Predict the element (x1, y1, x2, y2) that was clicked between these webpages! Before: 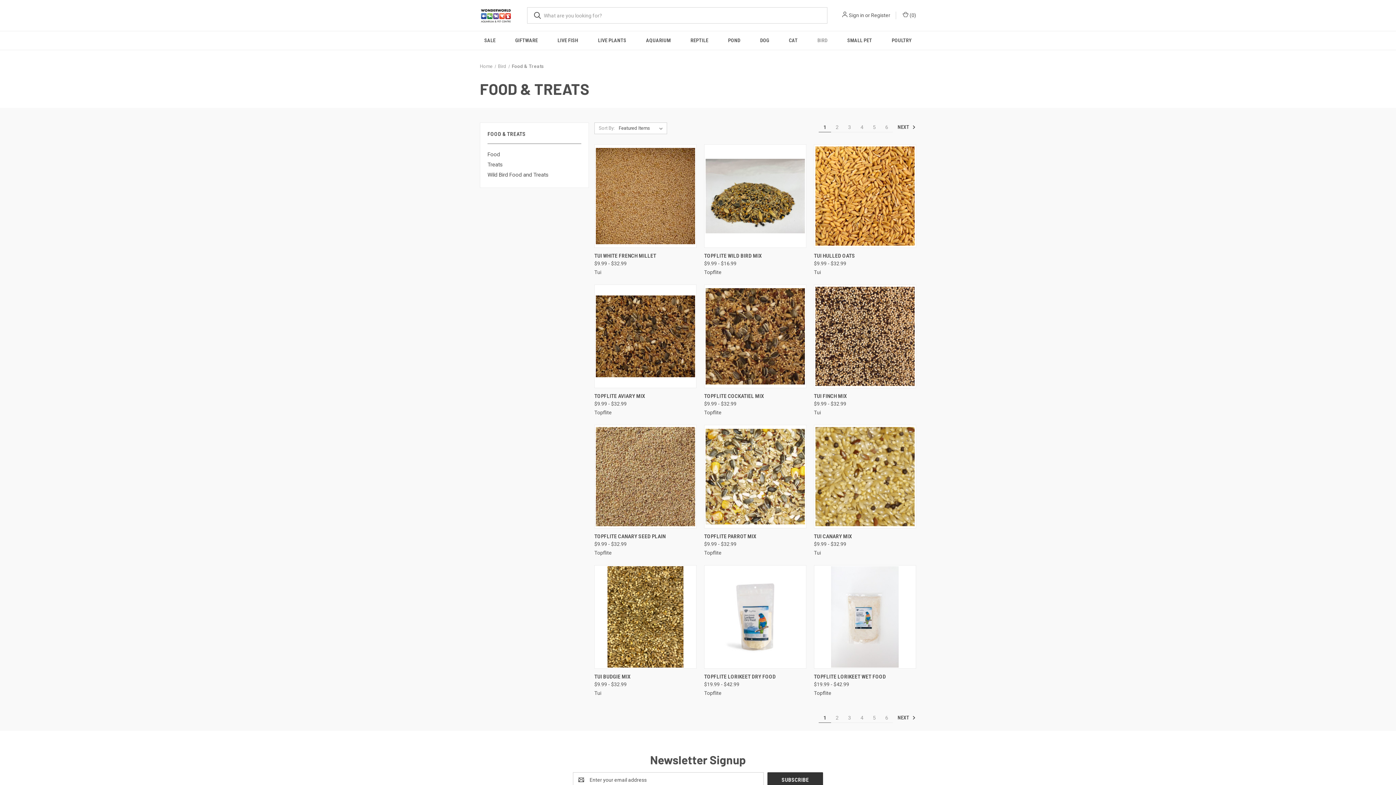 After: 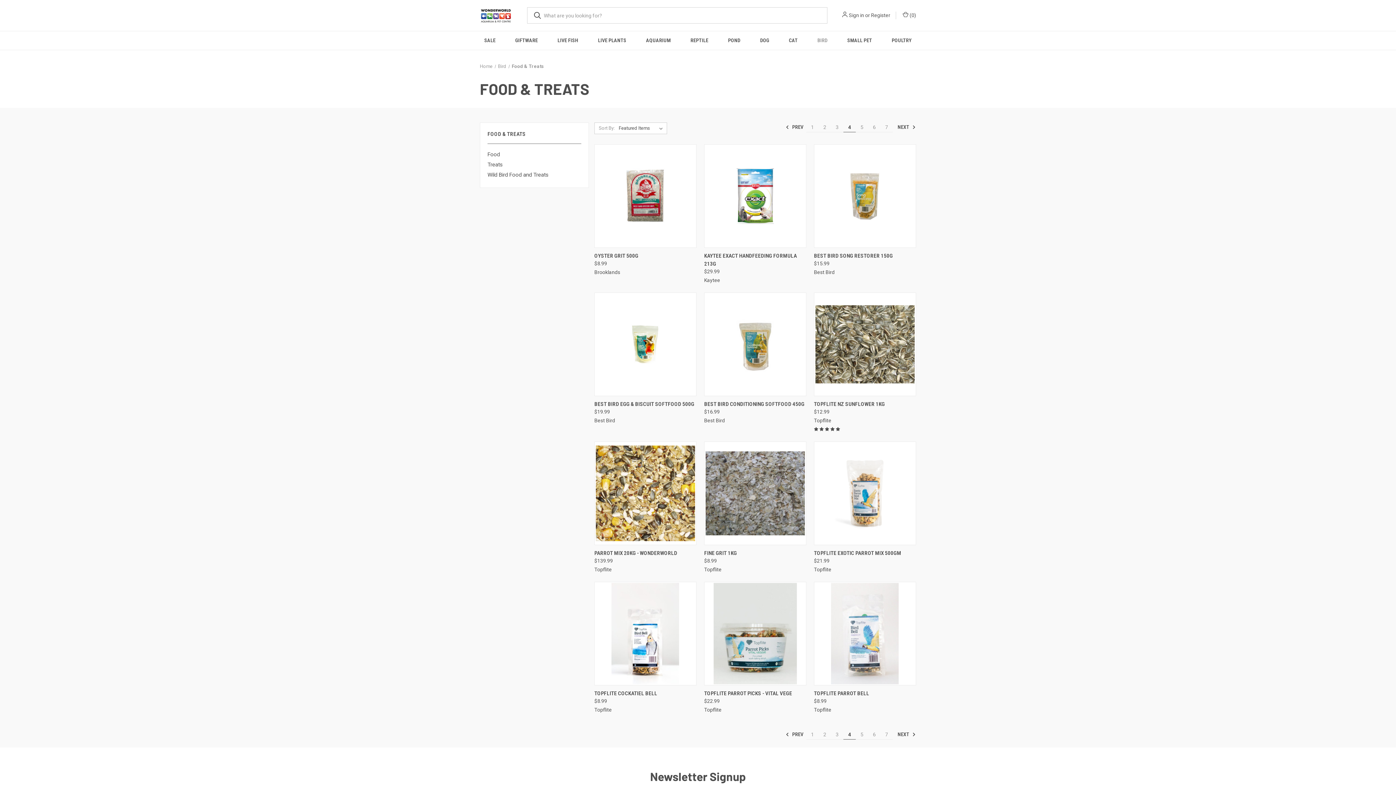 Action: label: Page 4 of 6 bbox: (856, 122, 868, 132)